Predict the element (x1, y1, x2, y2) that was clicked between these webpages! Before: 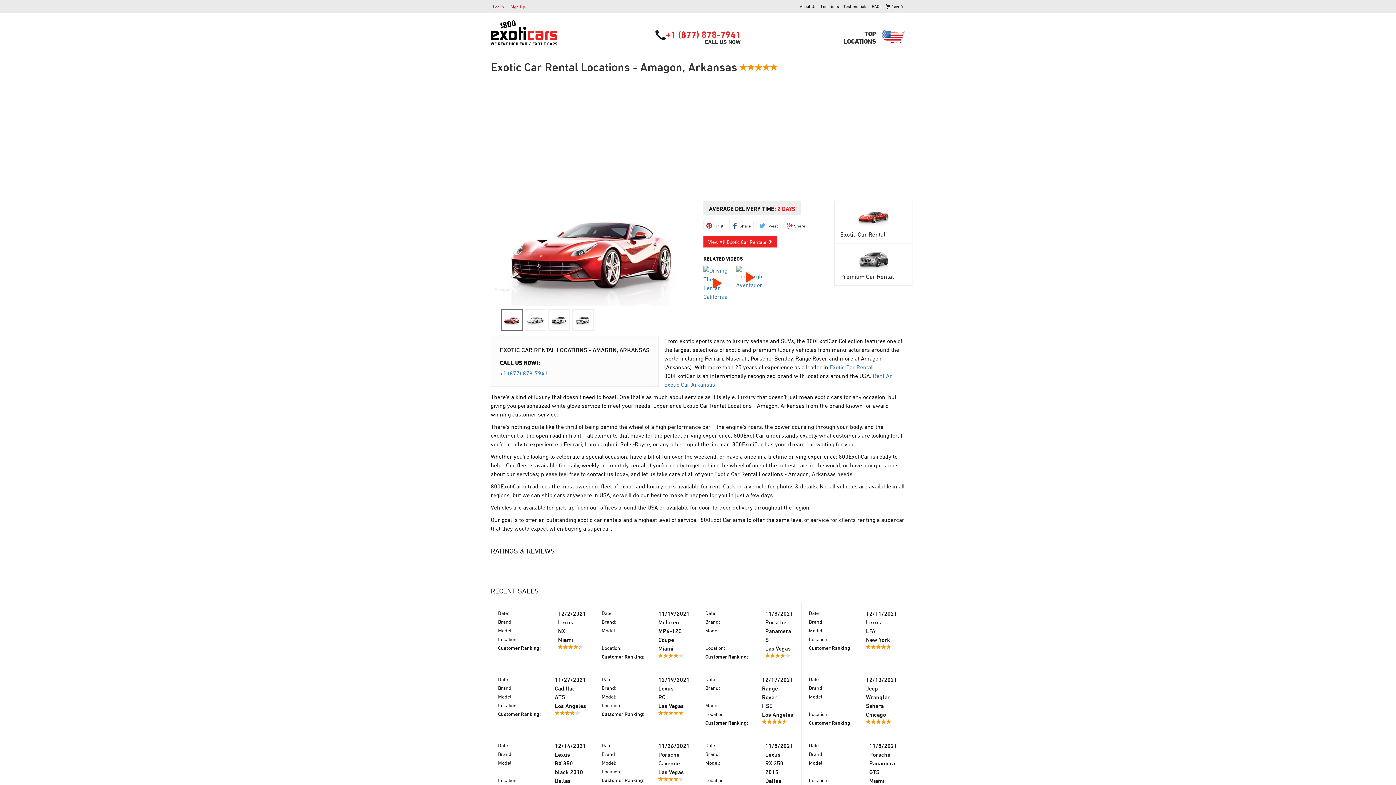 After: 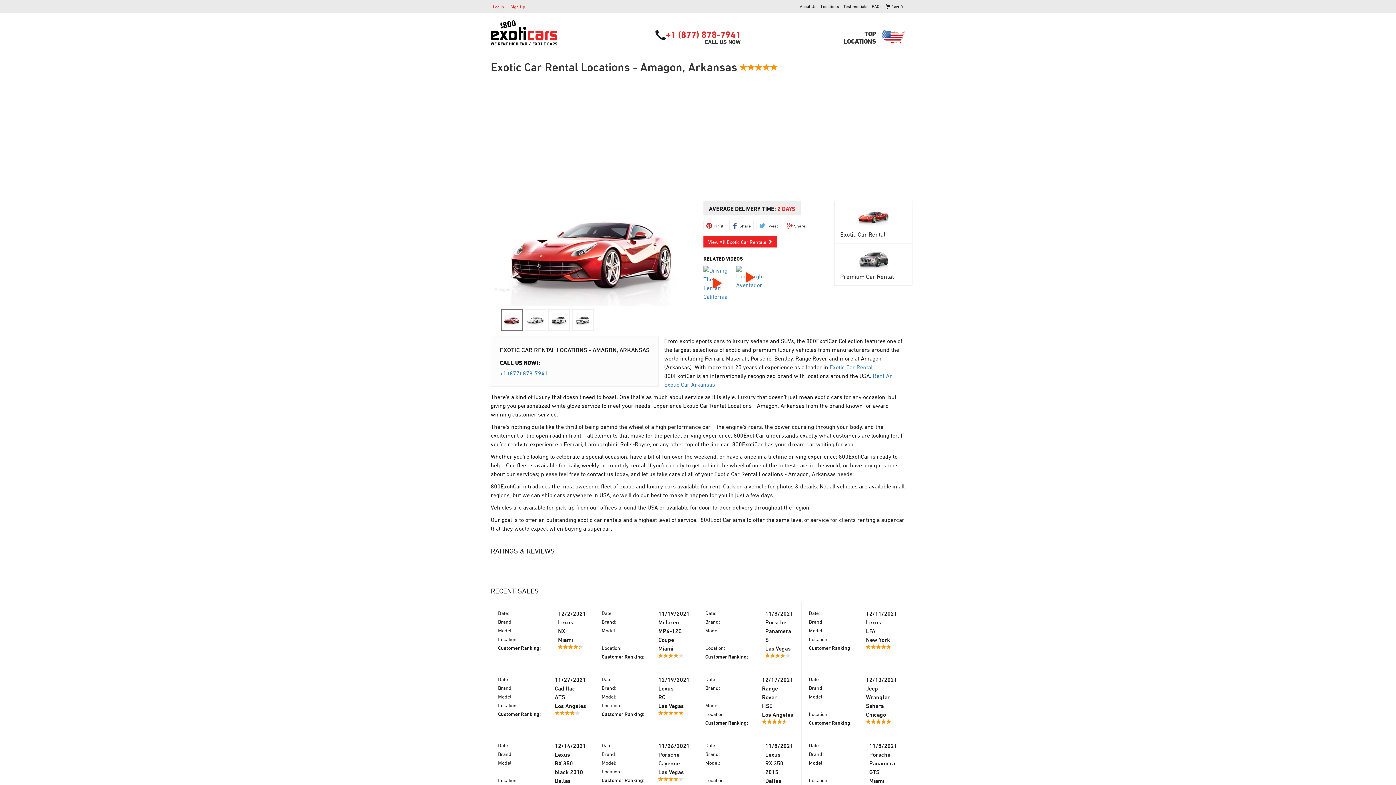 Action: label: Share bbox: (784, 221, 808, 230)